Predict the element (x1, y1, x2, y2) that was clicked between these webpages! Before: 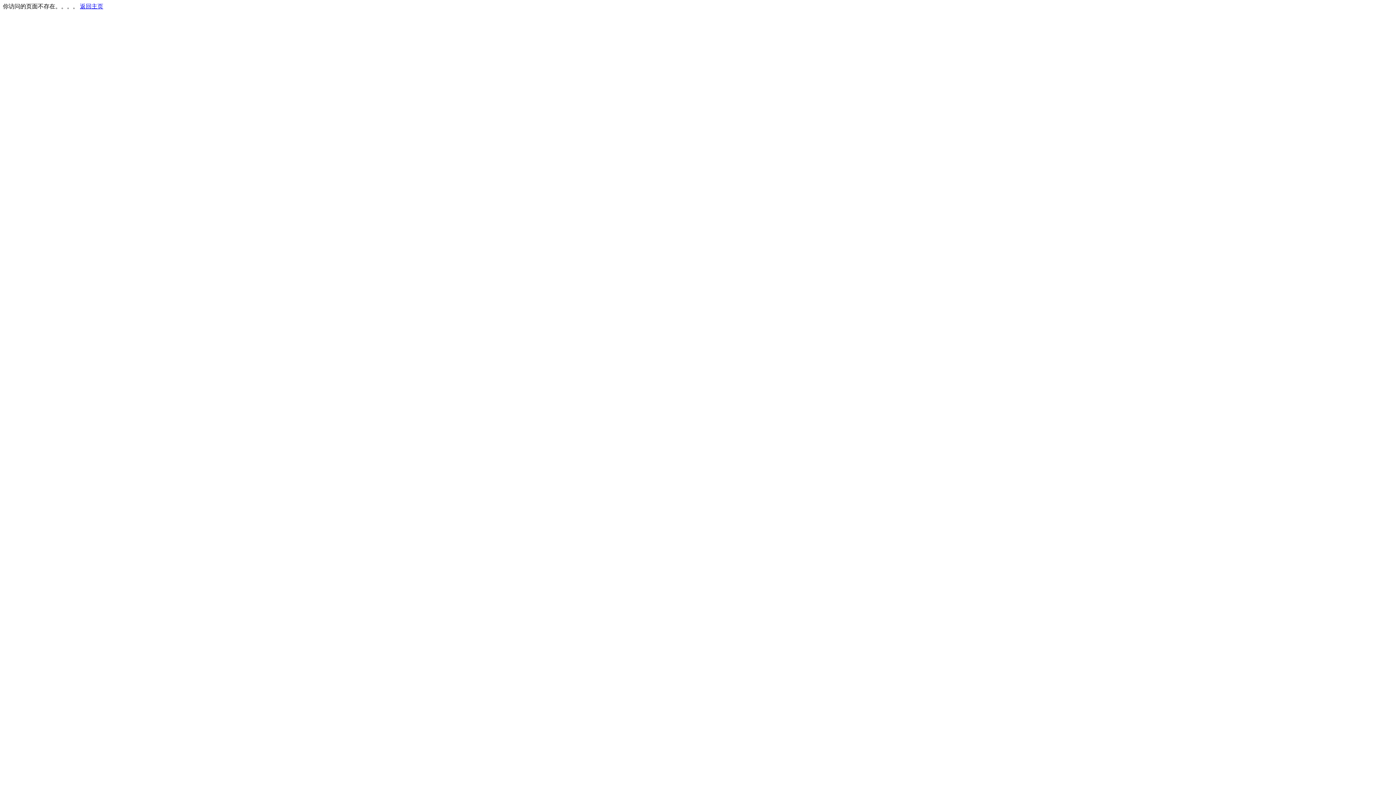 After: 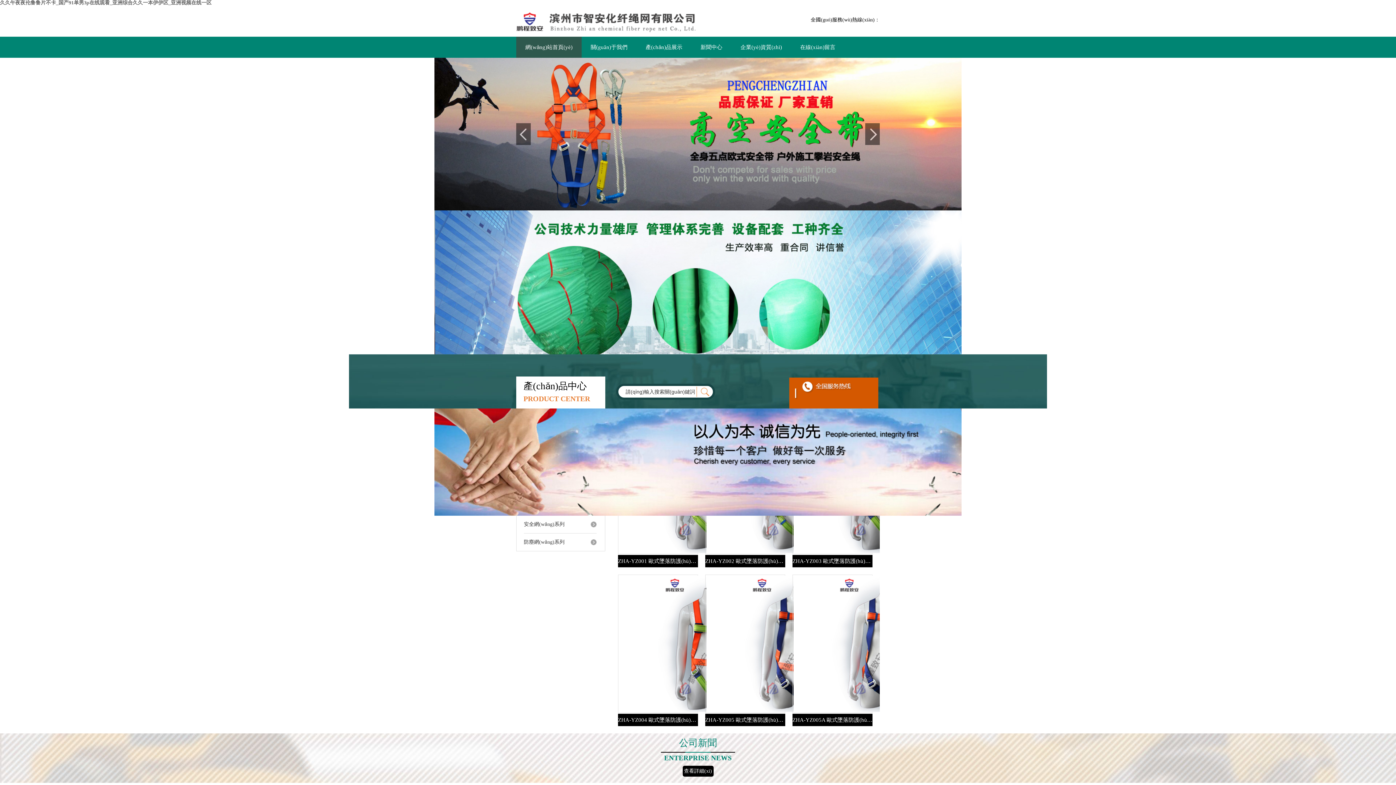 Action: label: 返回主页 bbox: (80, 3, 103, 9)